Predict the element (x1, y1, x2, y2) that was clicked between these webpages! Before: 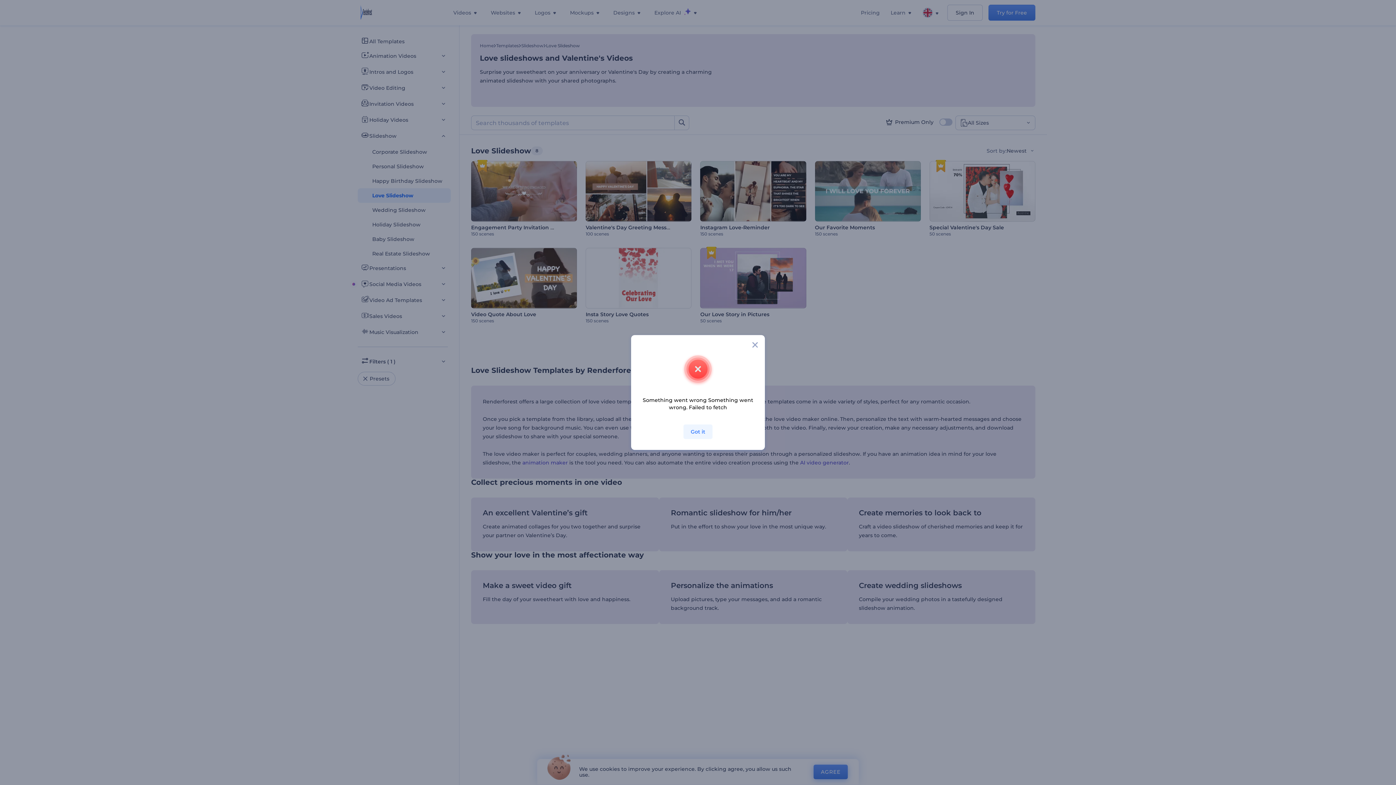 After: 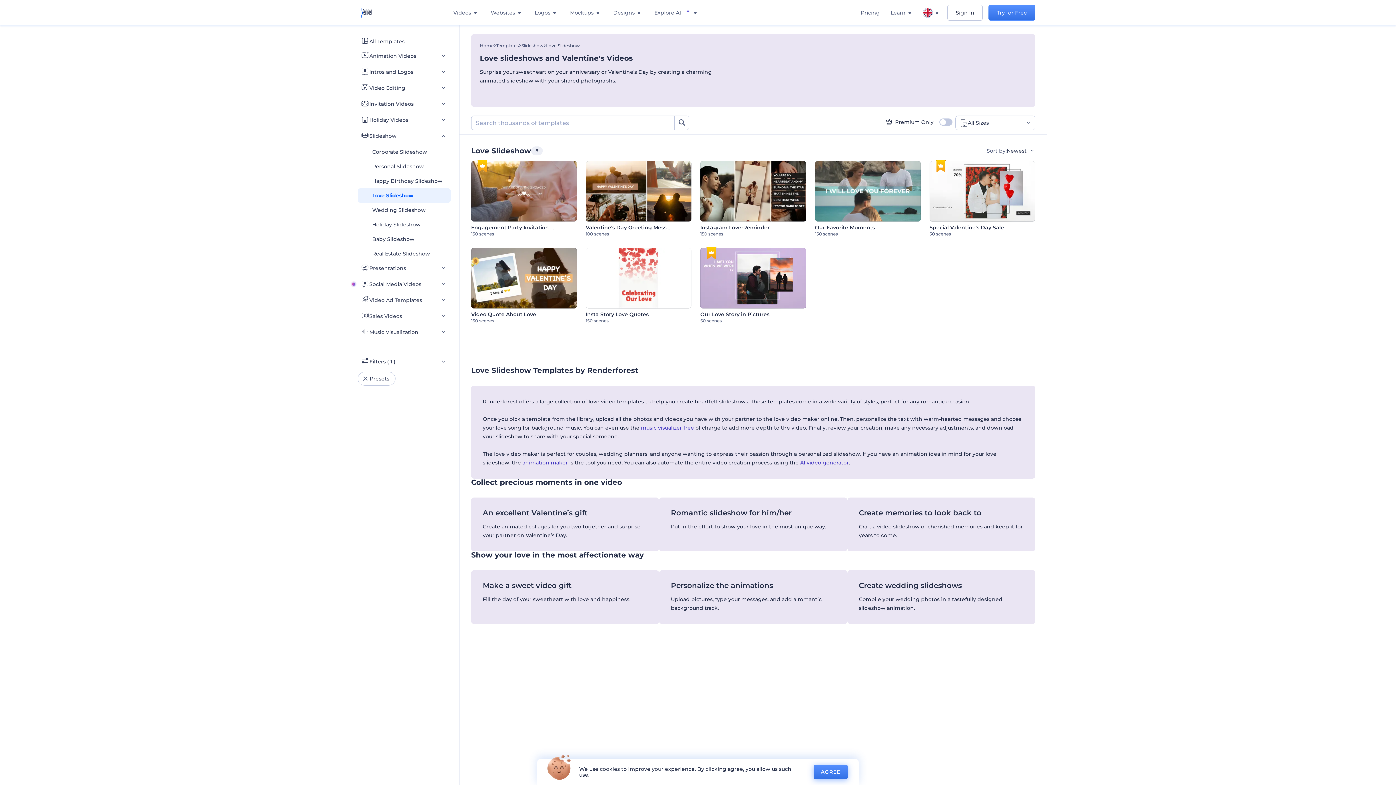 Action: label: Got it bbox: (683, 424, 712, 439)